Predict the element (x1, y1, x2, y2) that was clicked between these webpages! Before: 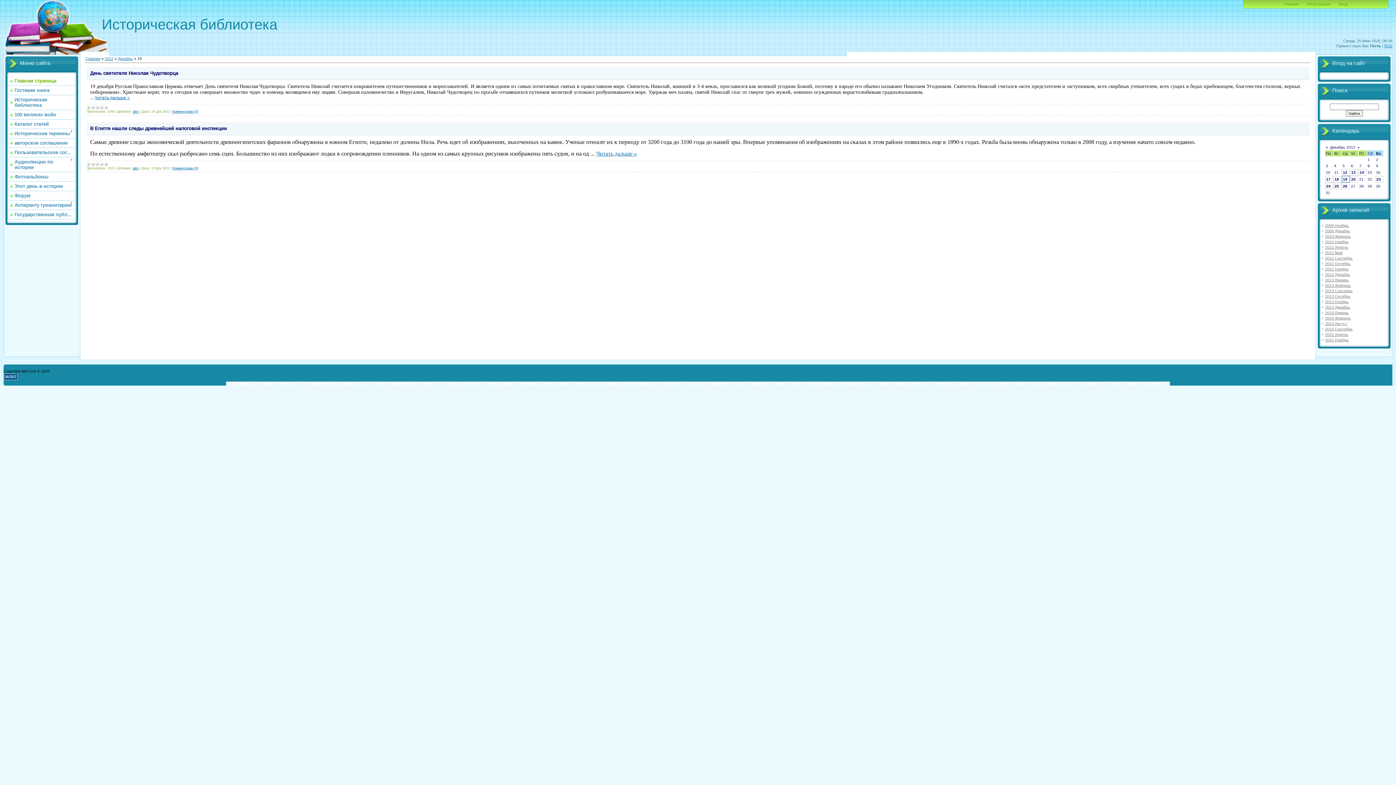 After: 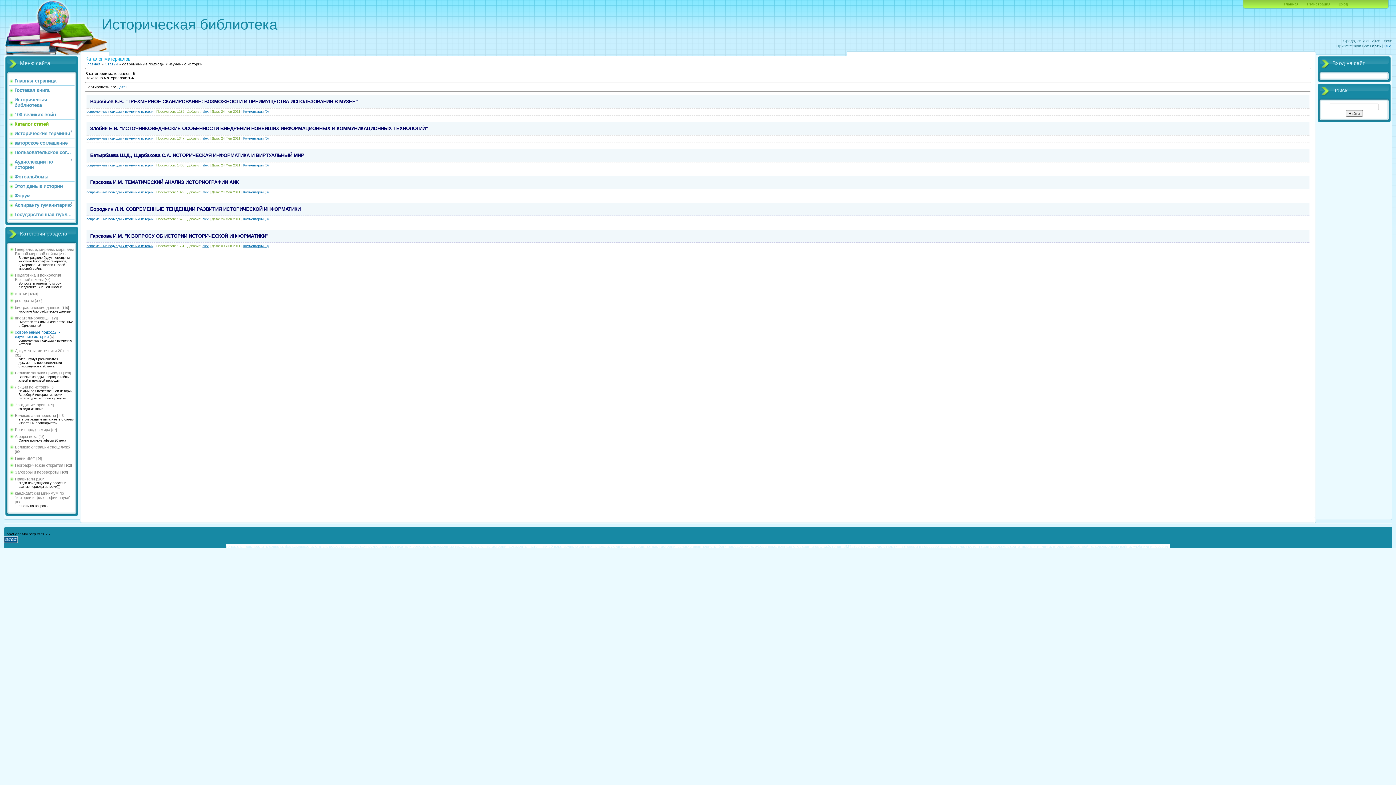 Action: label: современные подходы к изучению истории, bbox: (430, 381, 507, 385)